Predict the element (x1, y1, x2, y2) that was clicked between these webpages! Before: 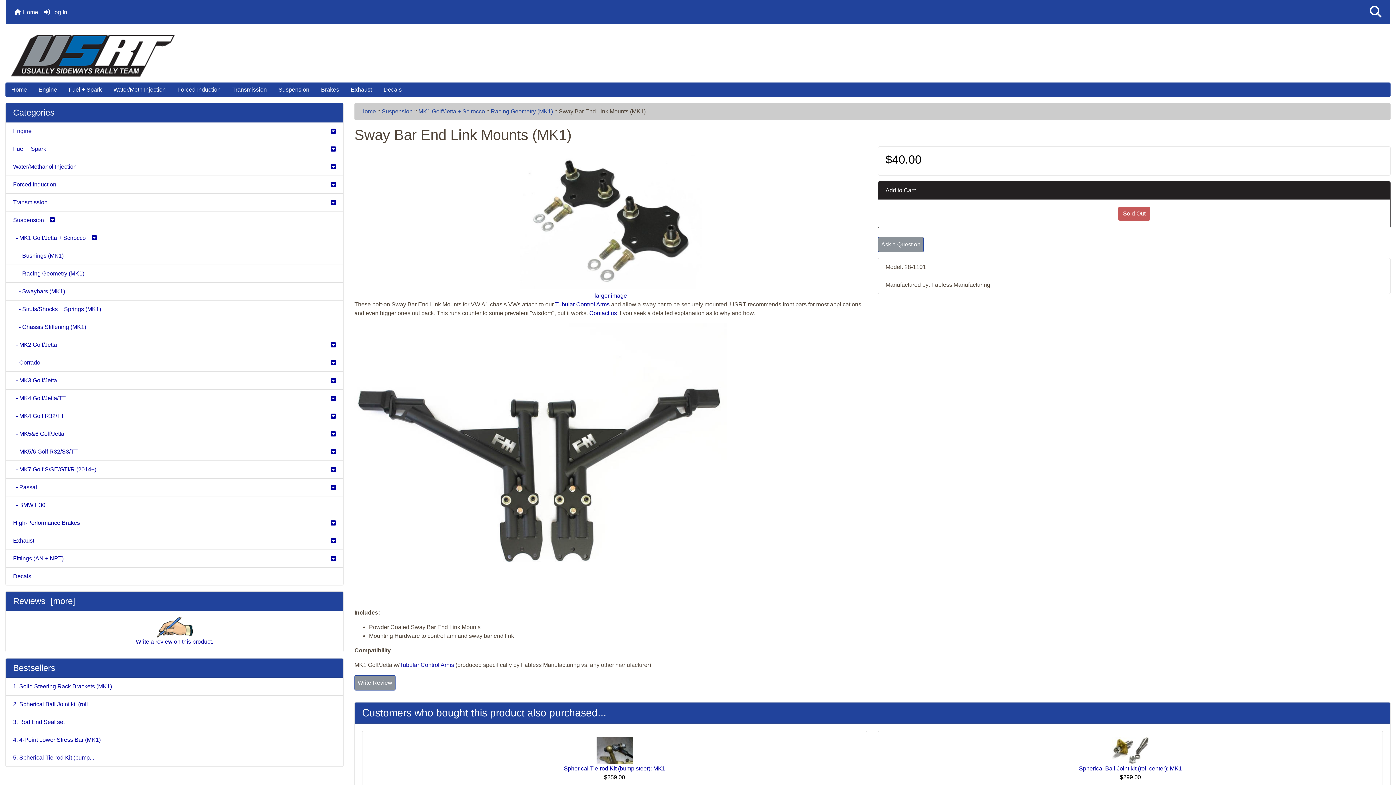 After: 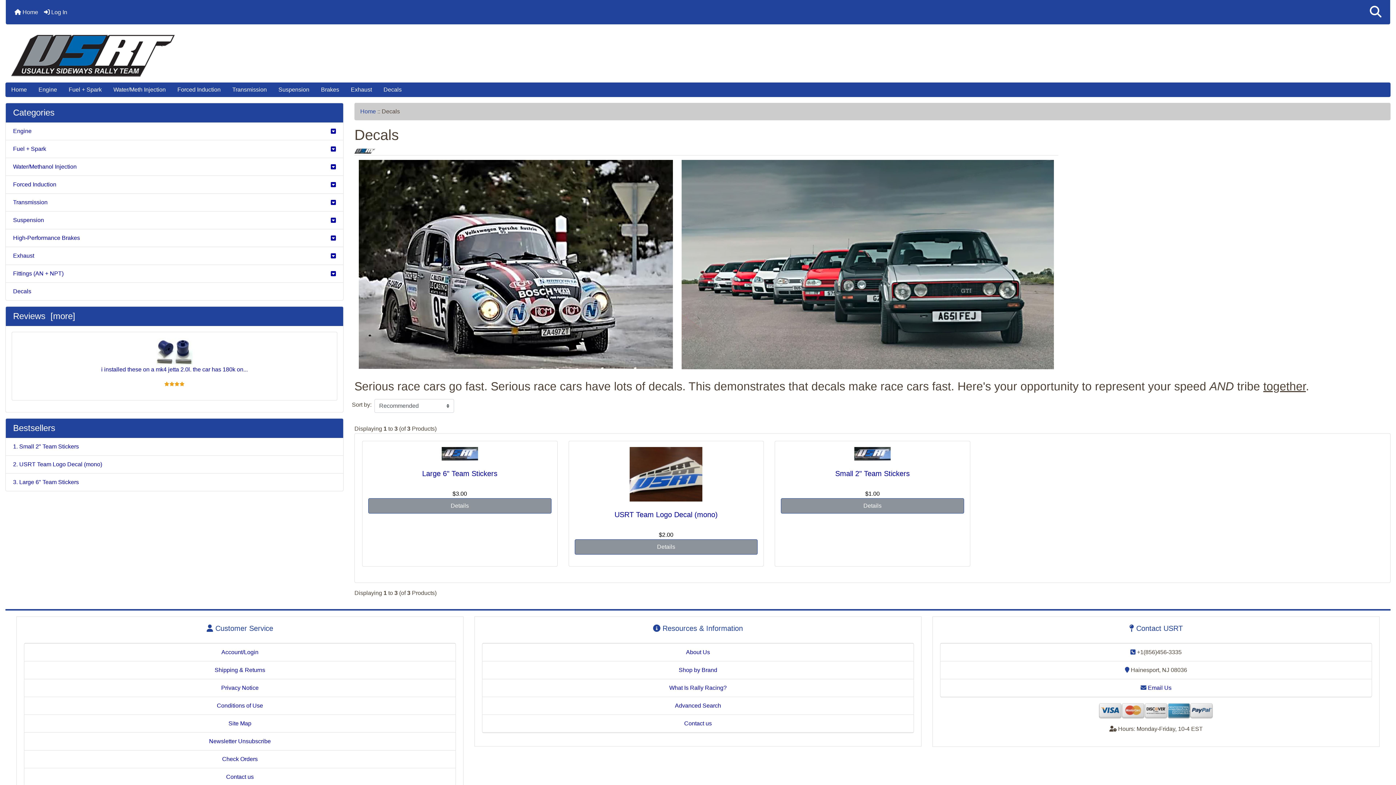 Action: label: Decals bbox: (377, 82, 407, 97)